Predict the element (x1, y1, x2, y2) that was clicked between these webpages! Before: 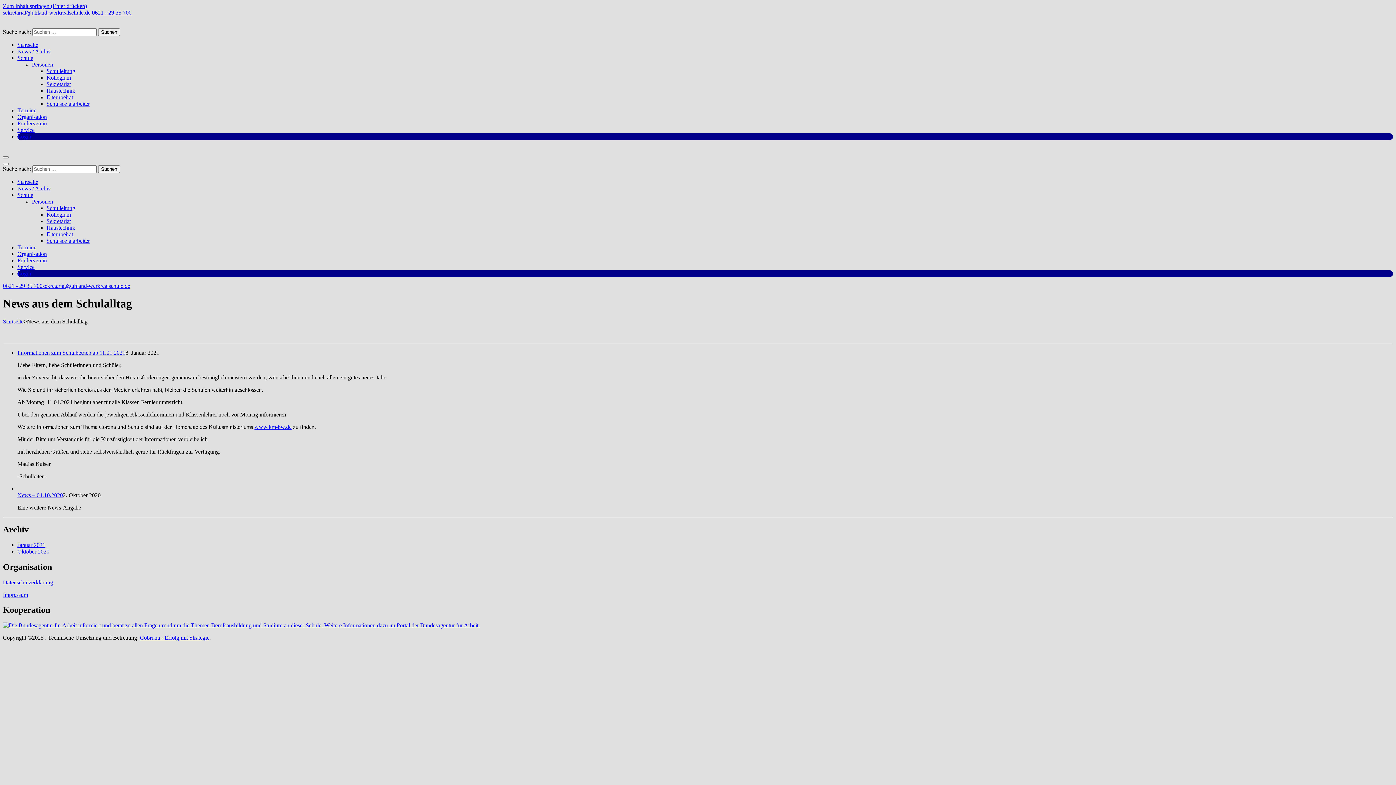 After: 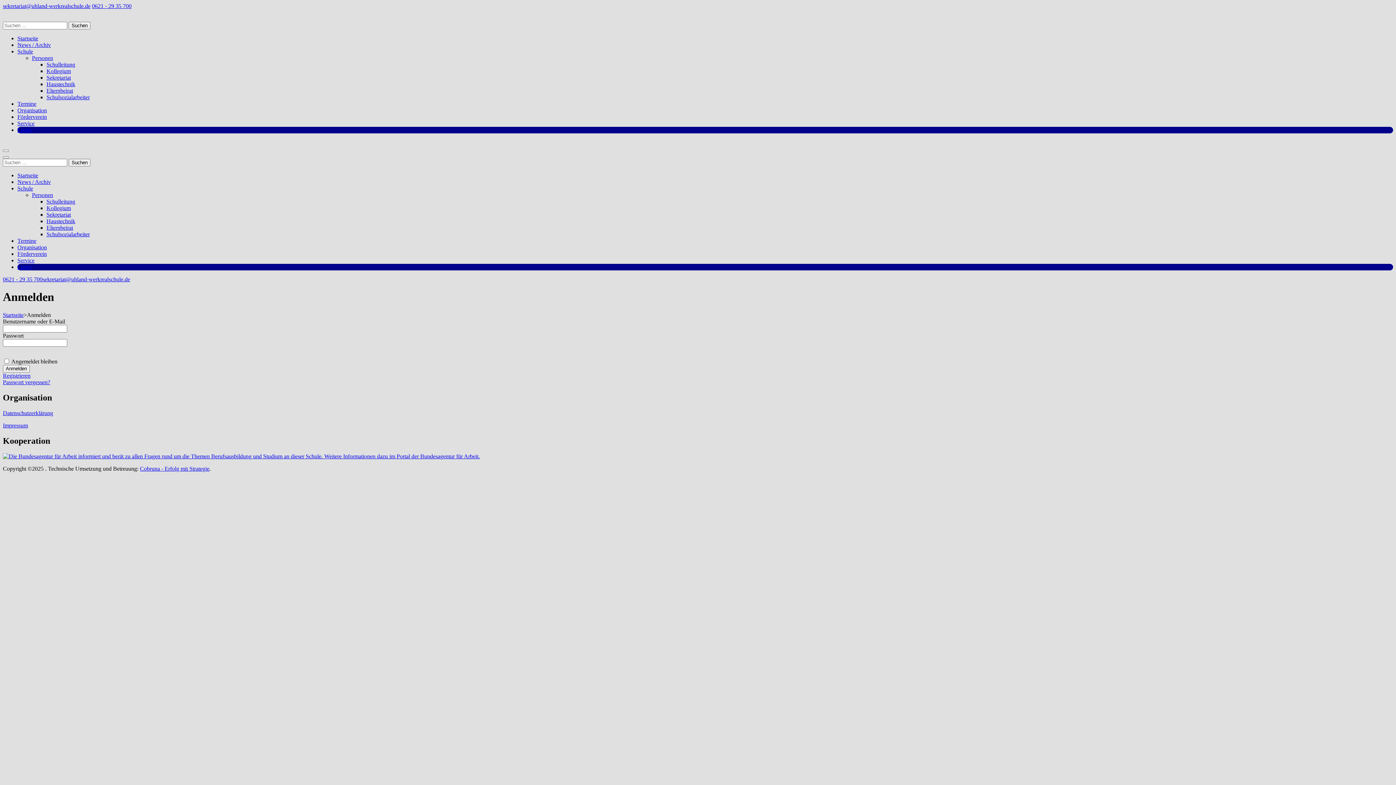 Action: bbox: (17, 133, 31, 139) label: Login